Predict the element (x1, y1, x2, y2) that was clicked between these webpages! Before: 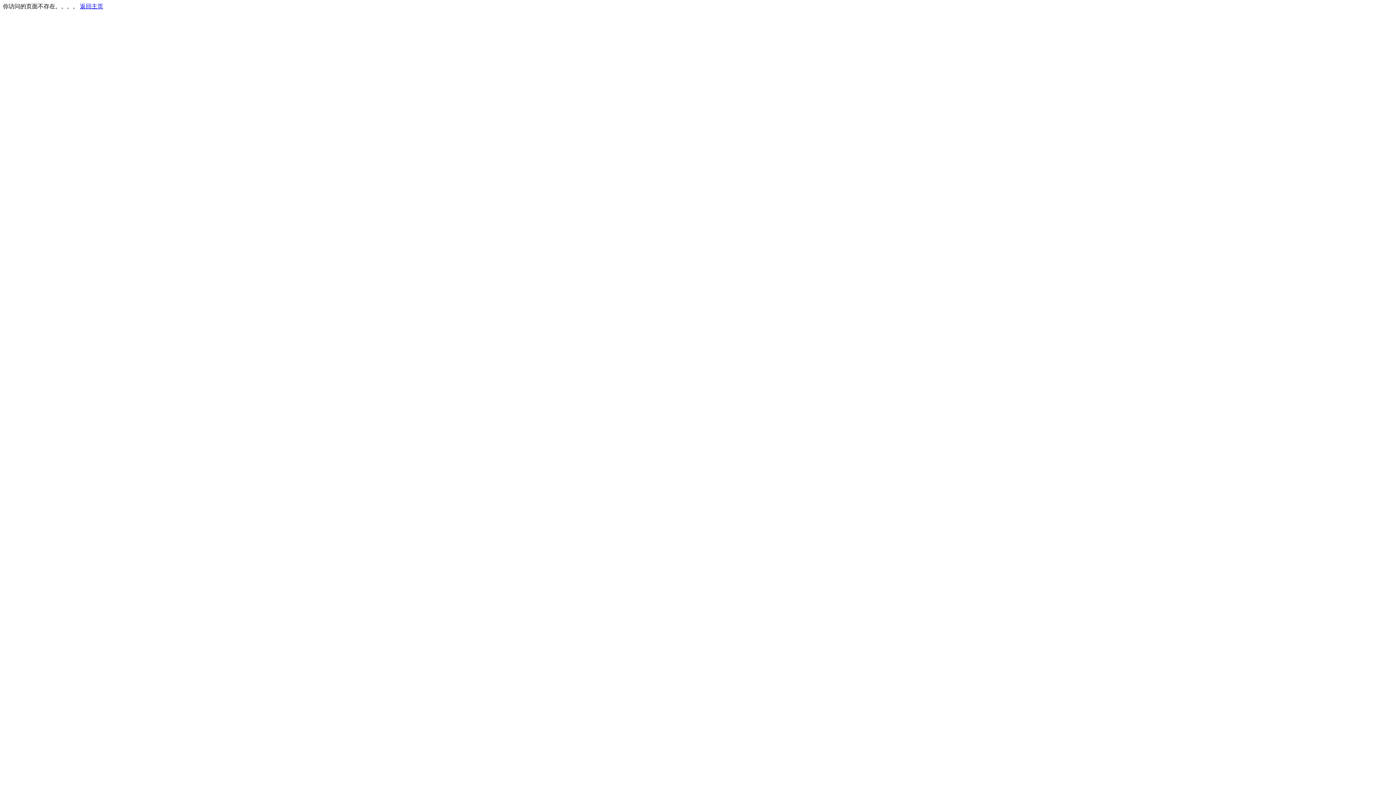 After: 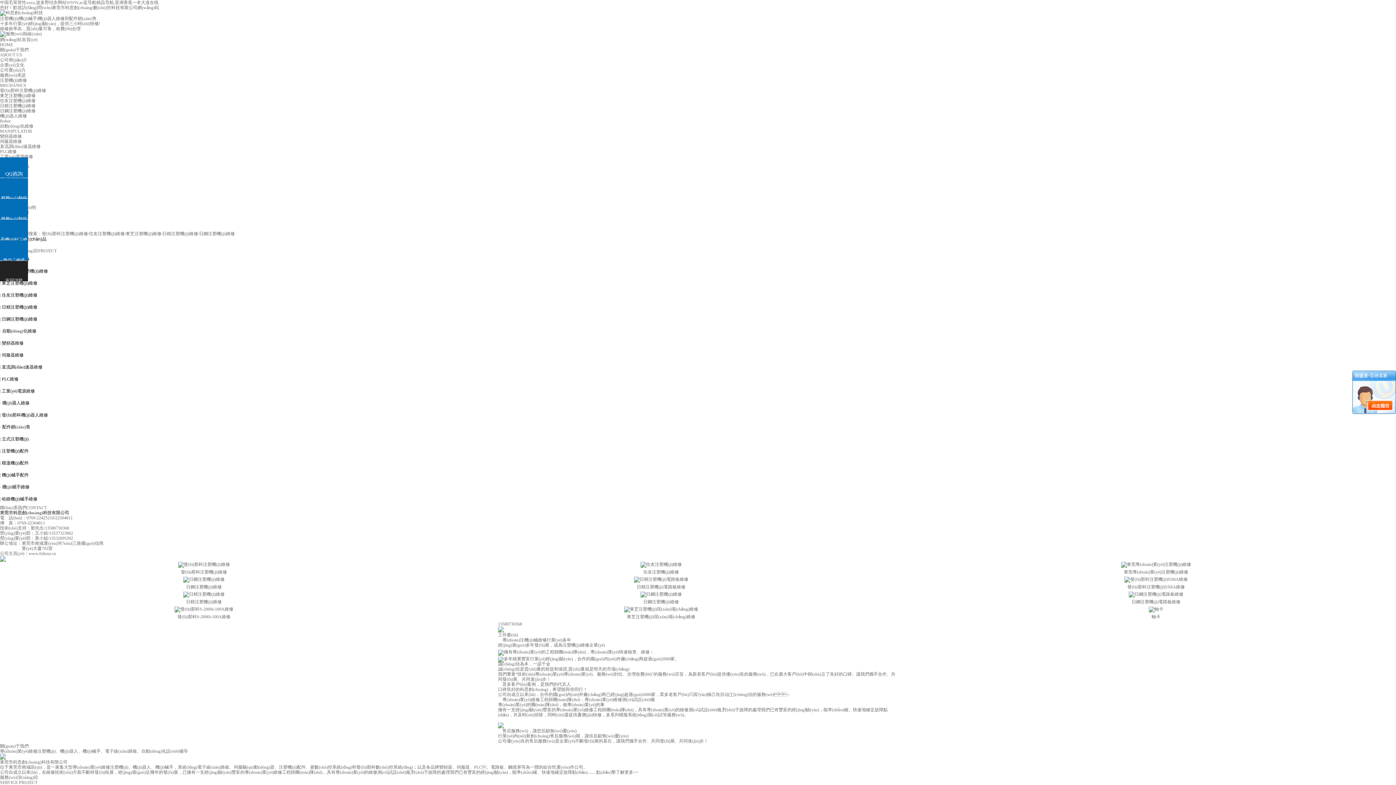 Action: label: 返回主页 bbox: (80, 3, 103, 9)